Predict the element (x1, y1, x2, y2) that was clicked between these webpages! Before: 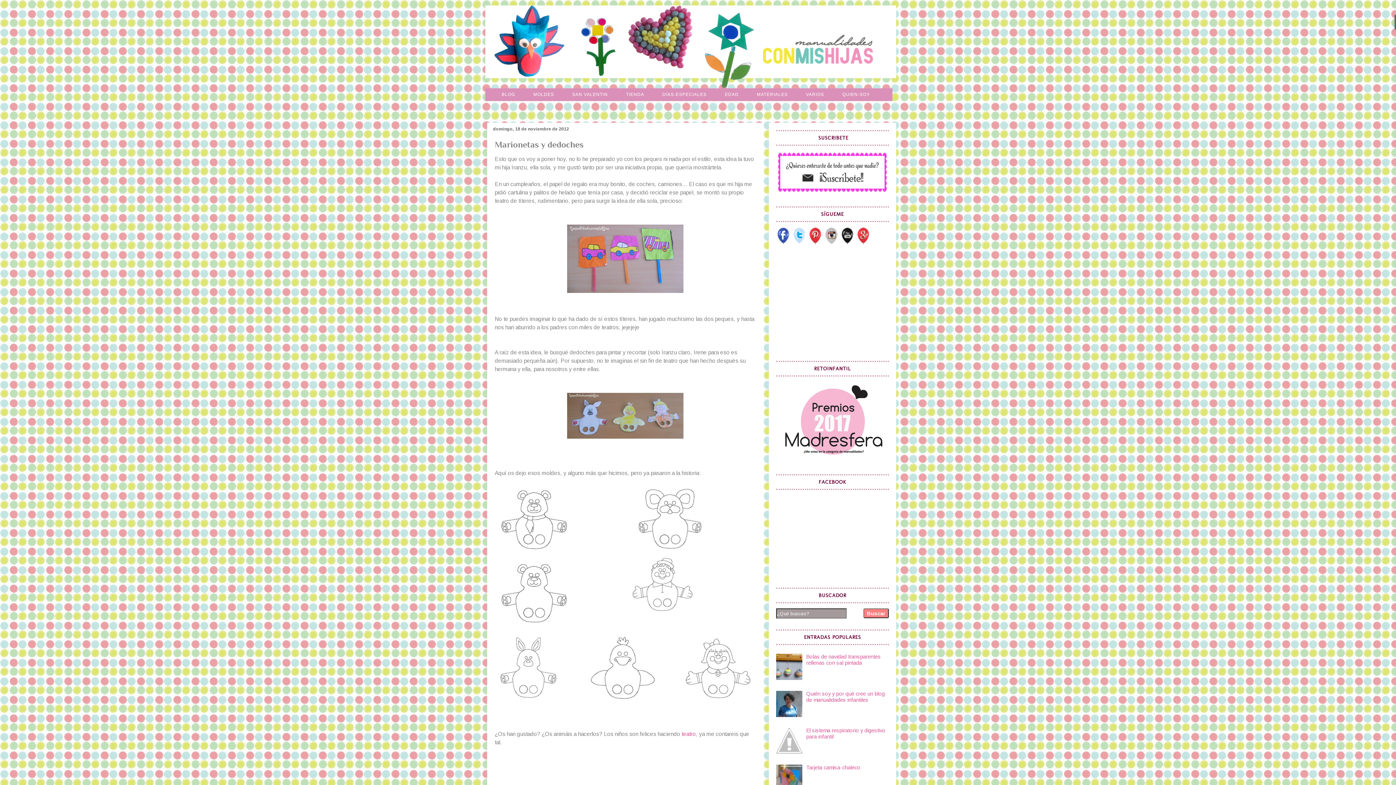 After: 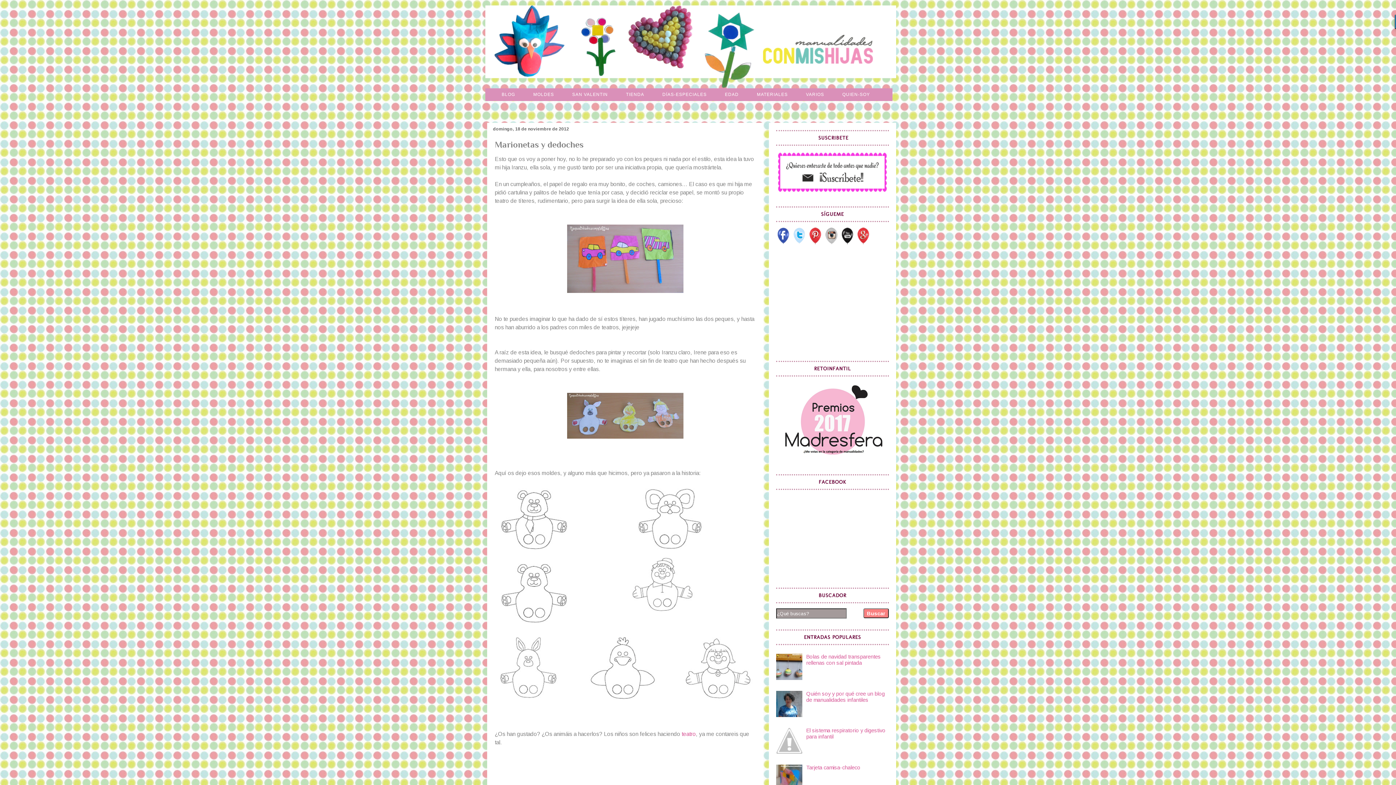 Action: bbox: (776, 749, 804, 755)